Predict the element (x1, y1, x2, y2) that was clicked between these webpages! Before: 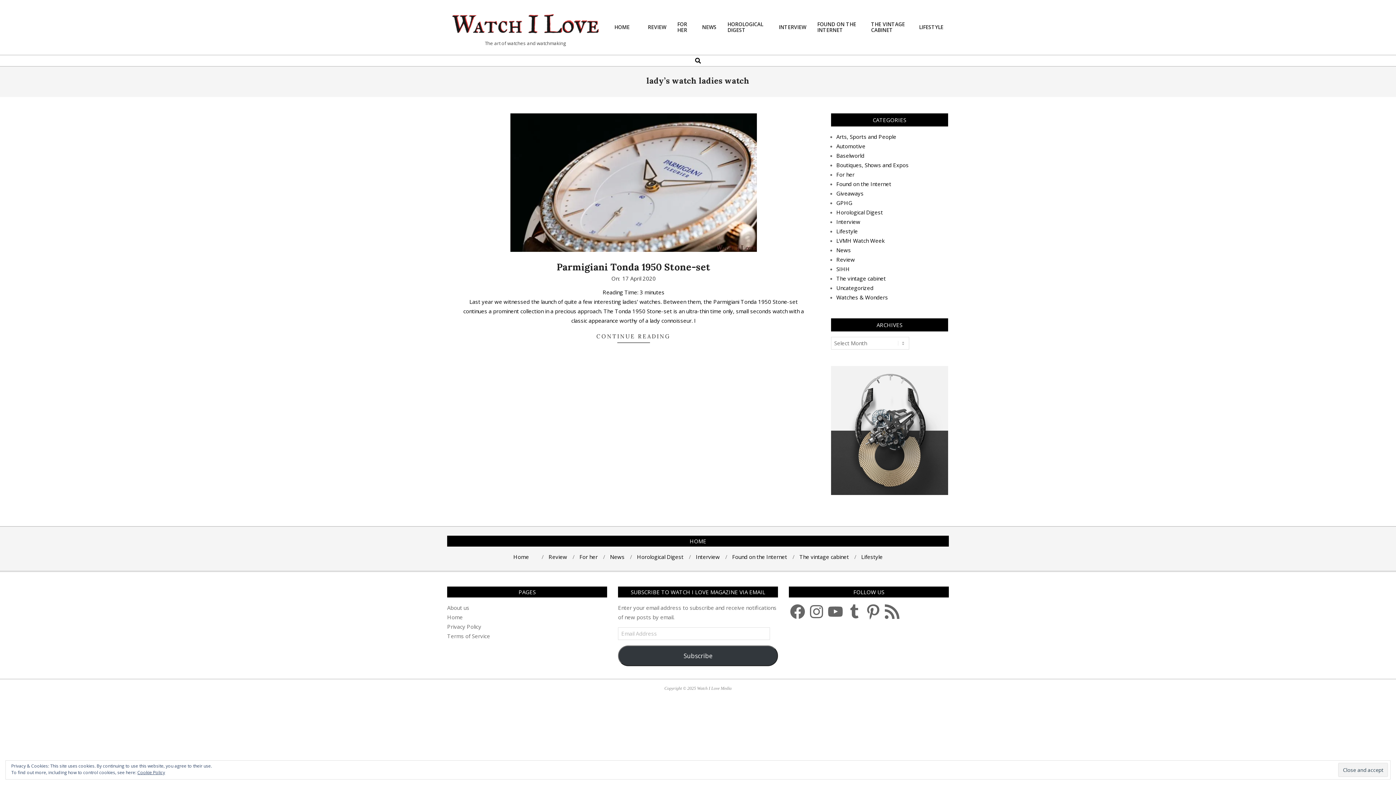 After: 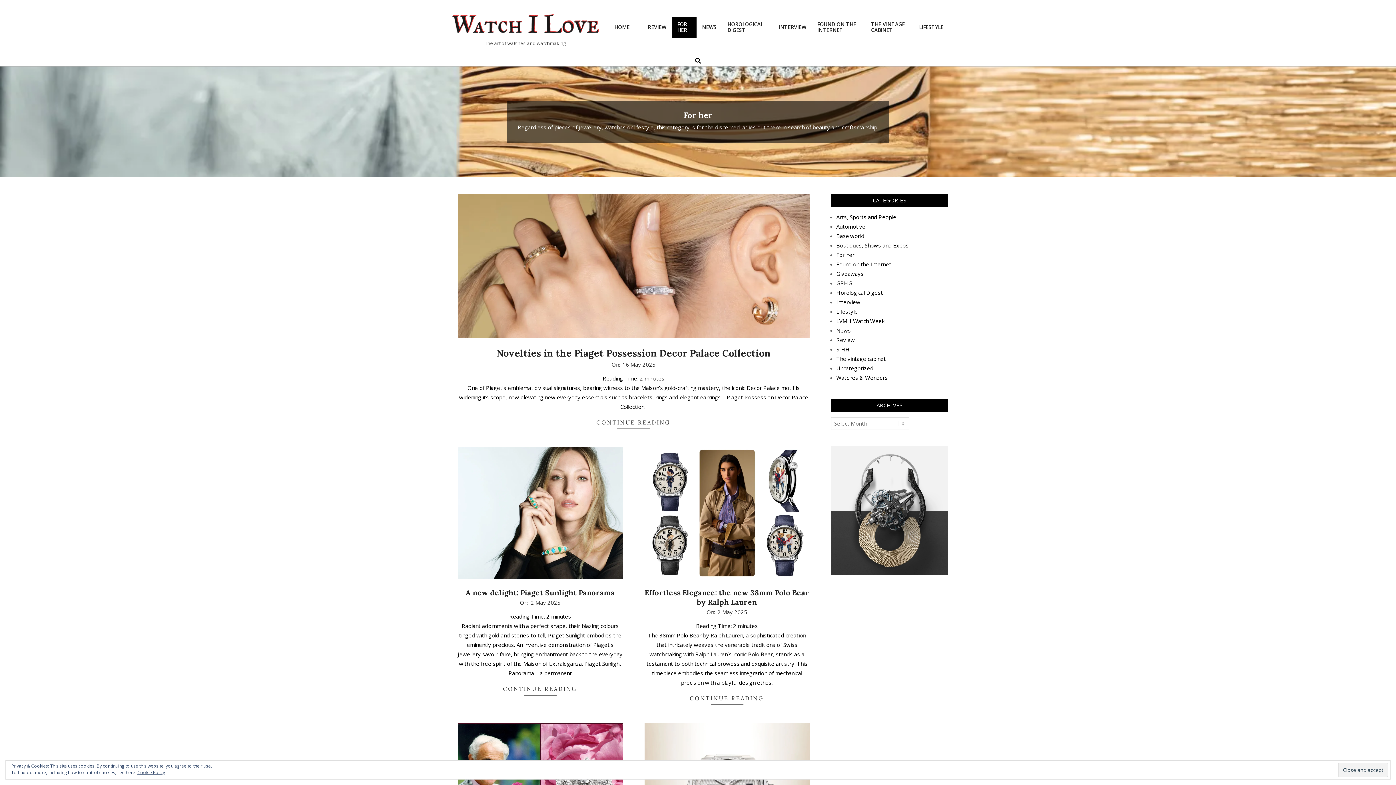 Action: label: For her bbox: (836, 170, 854, 178)